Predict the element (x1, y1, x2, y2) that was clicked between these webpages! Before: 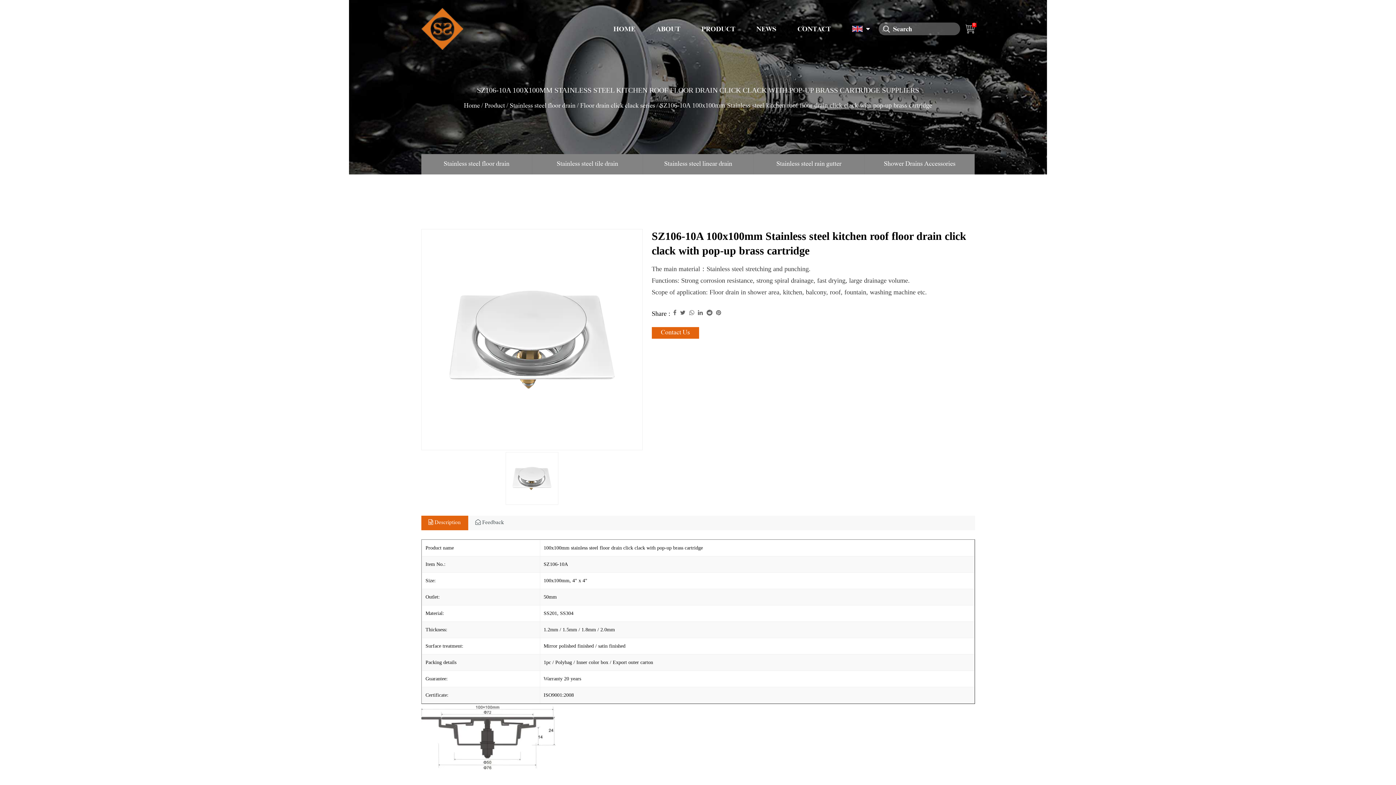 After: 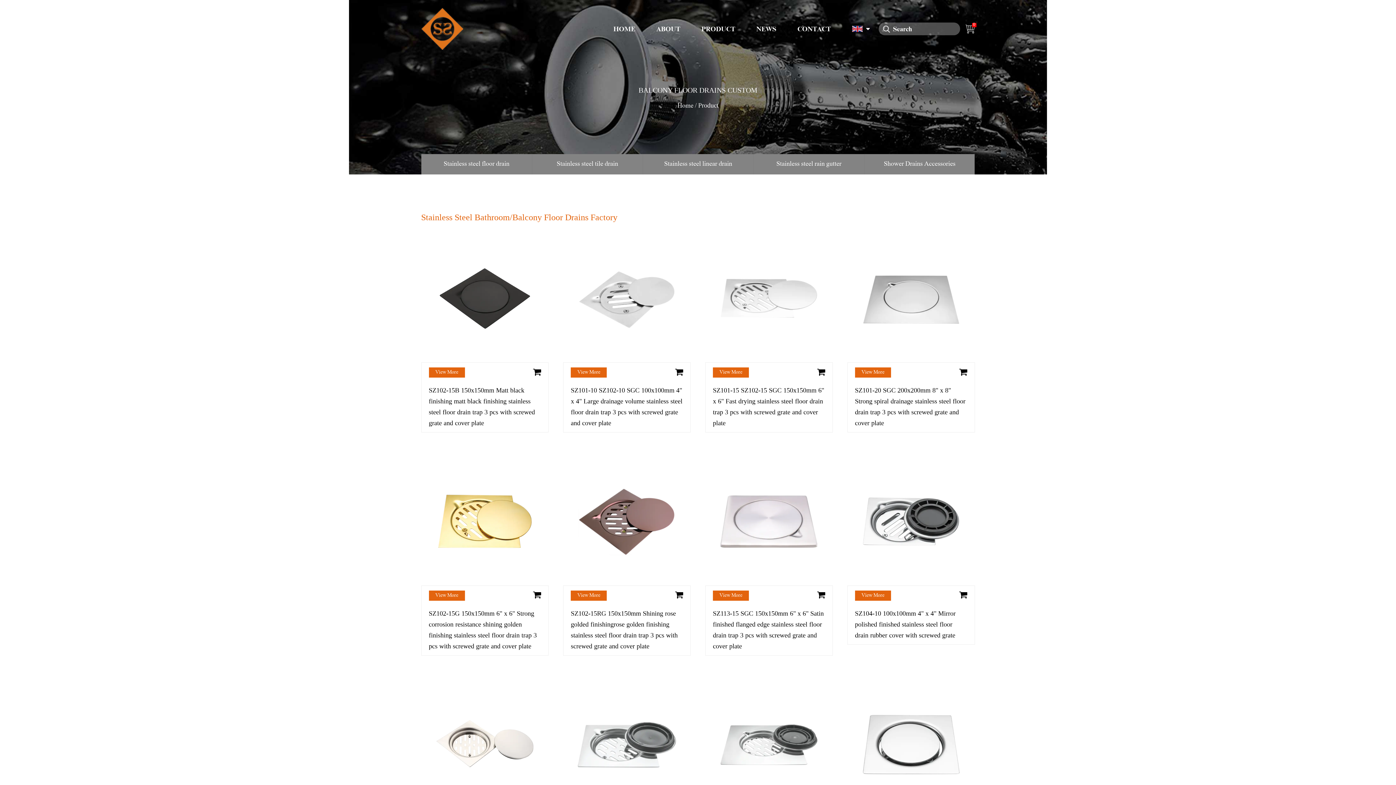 Action: bbox: (484, 102, 505, 109) label: Product